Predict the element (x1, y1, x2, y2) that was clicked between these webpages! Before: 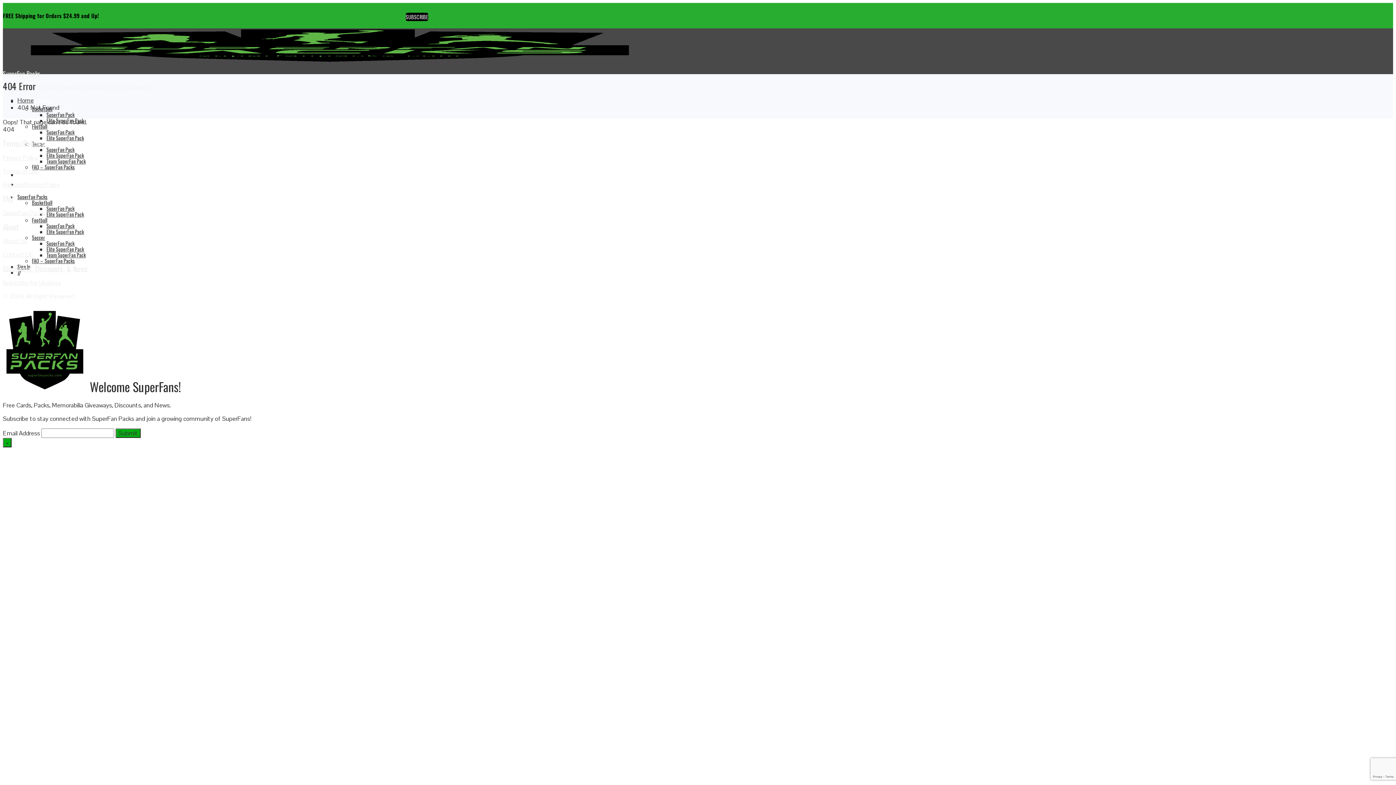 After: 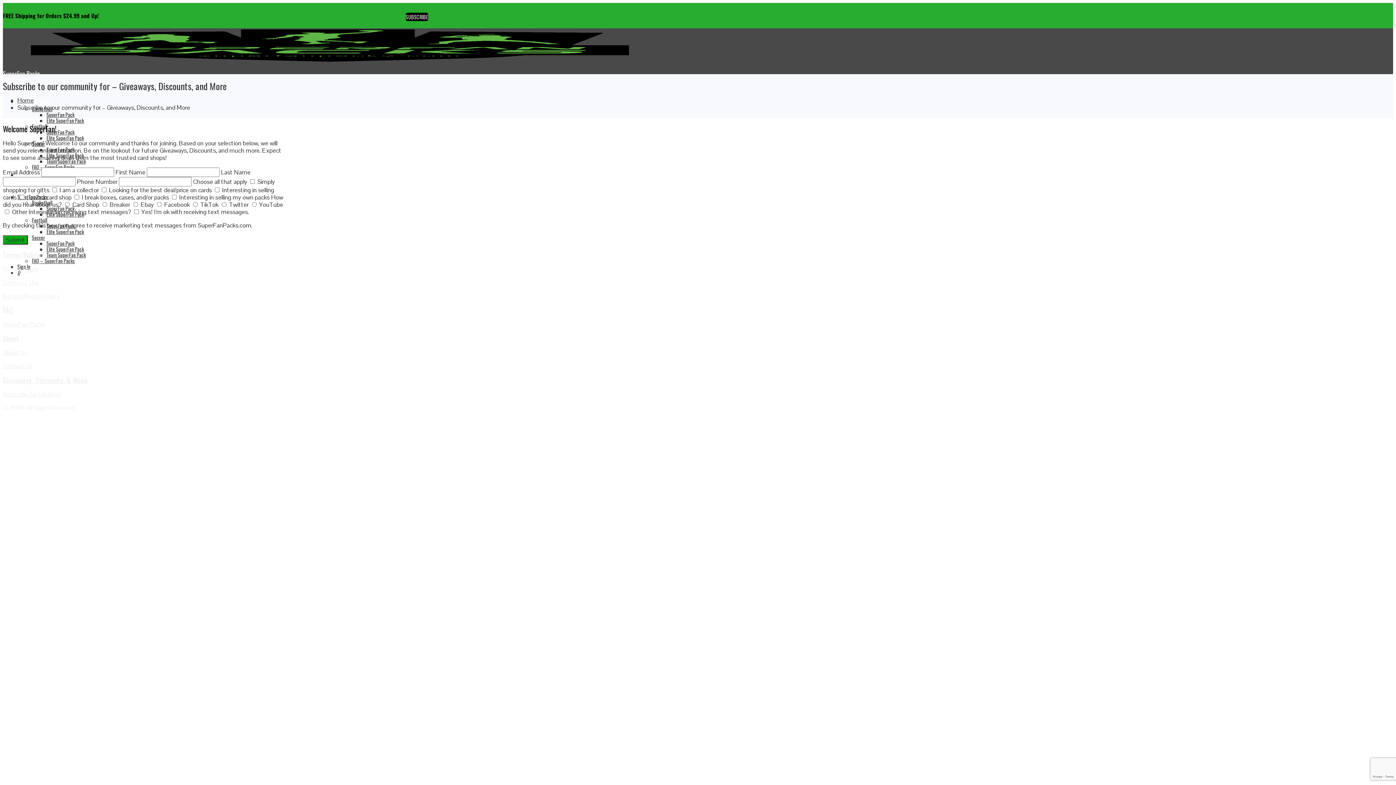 Action: label: SUBSCRIBE bbox: (405, 12, 428, 21)